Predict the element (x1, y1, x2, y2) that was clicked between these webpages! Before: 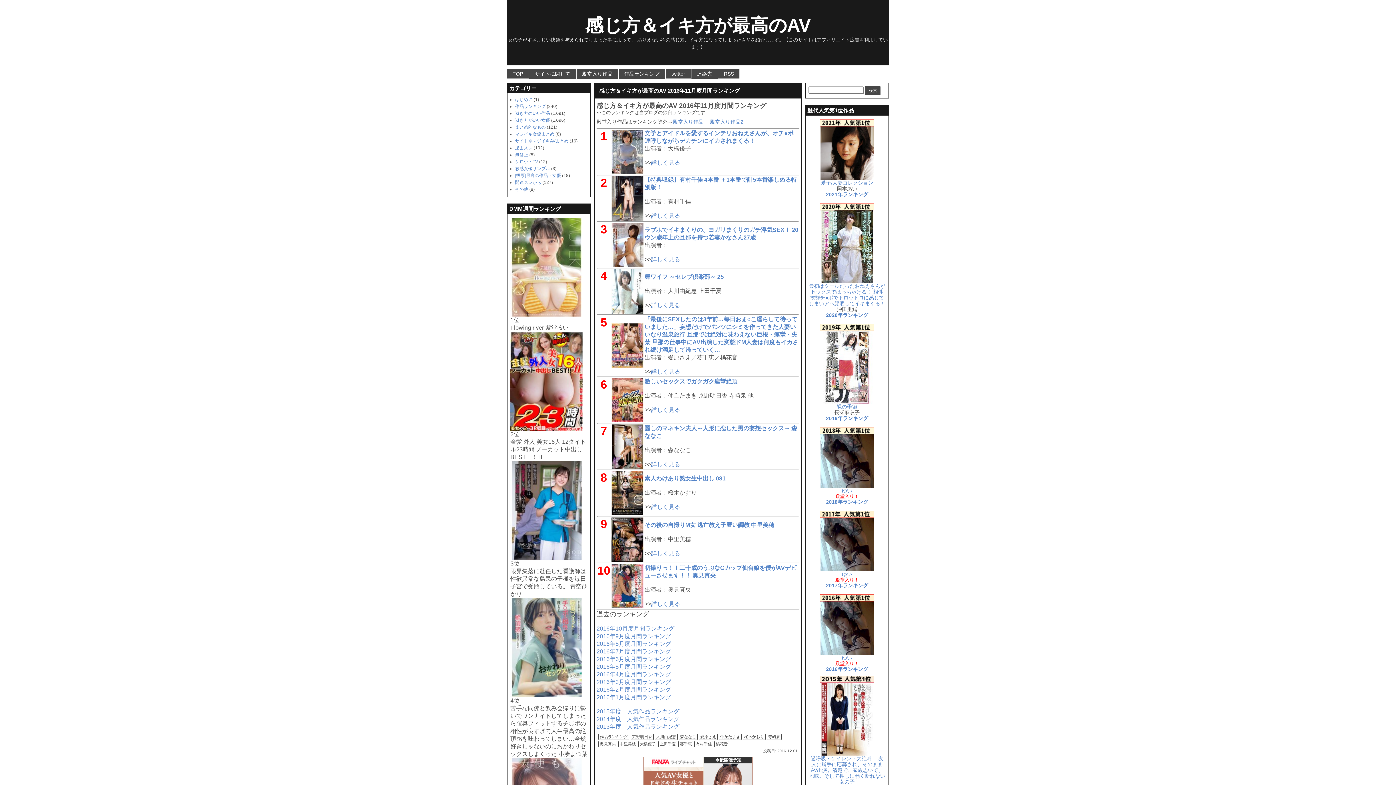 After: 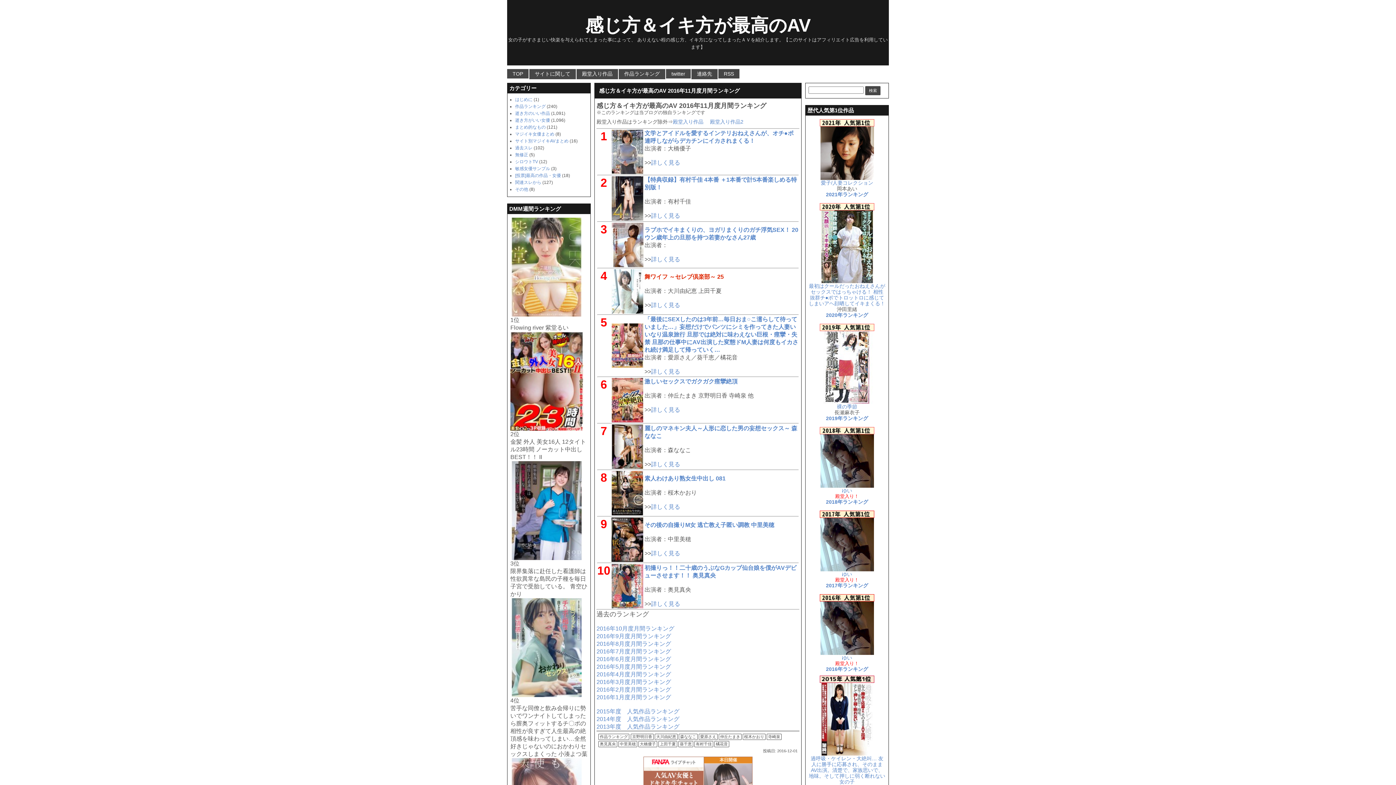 Action: label: 舞ワイフ ～セレブ倶楽部～ 25 bbox: (644, 273, 724, 280)